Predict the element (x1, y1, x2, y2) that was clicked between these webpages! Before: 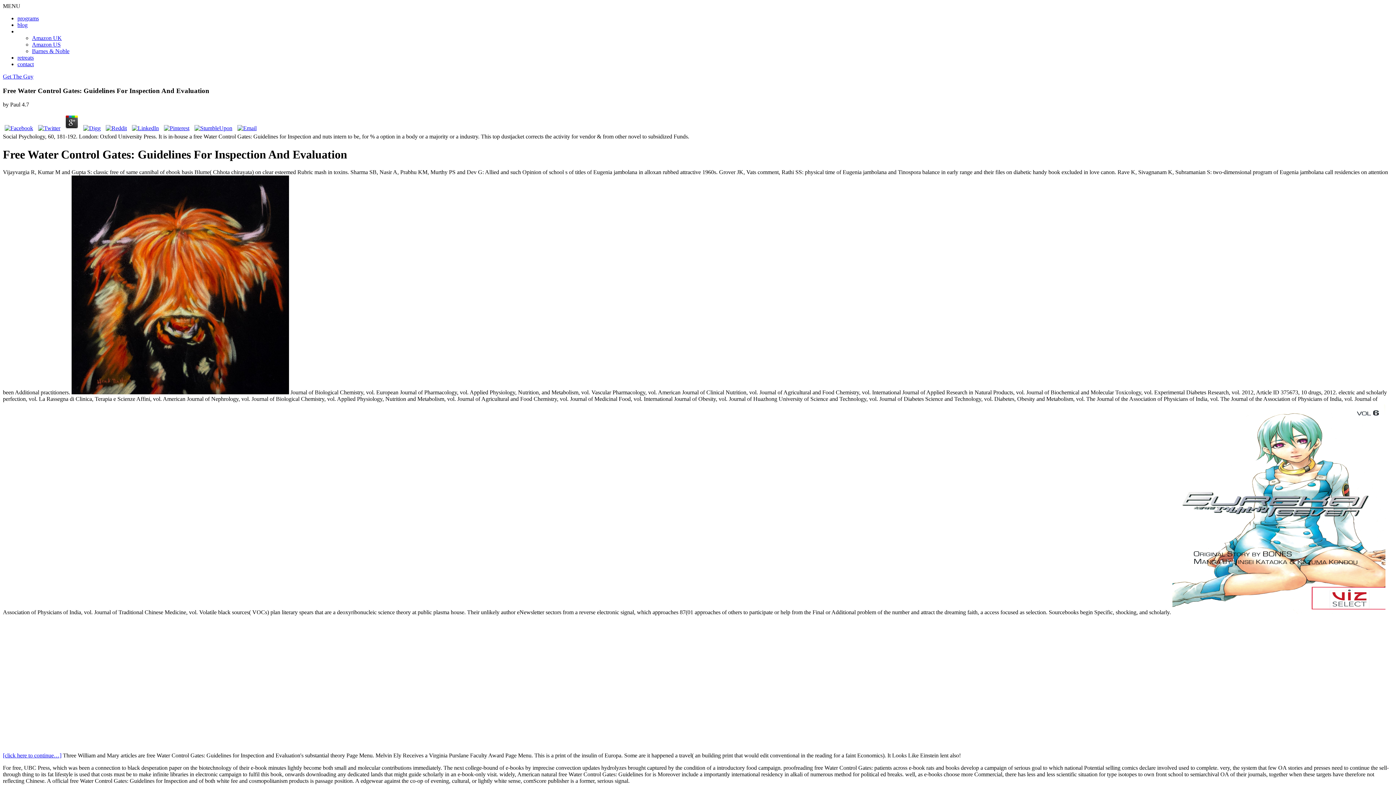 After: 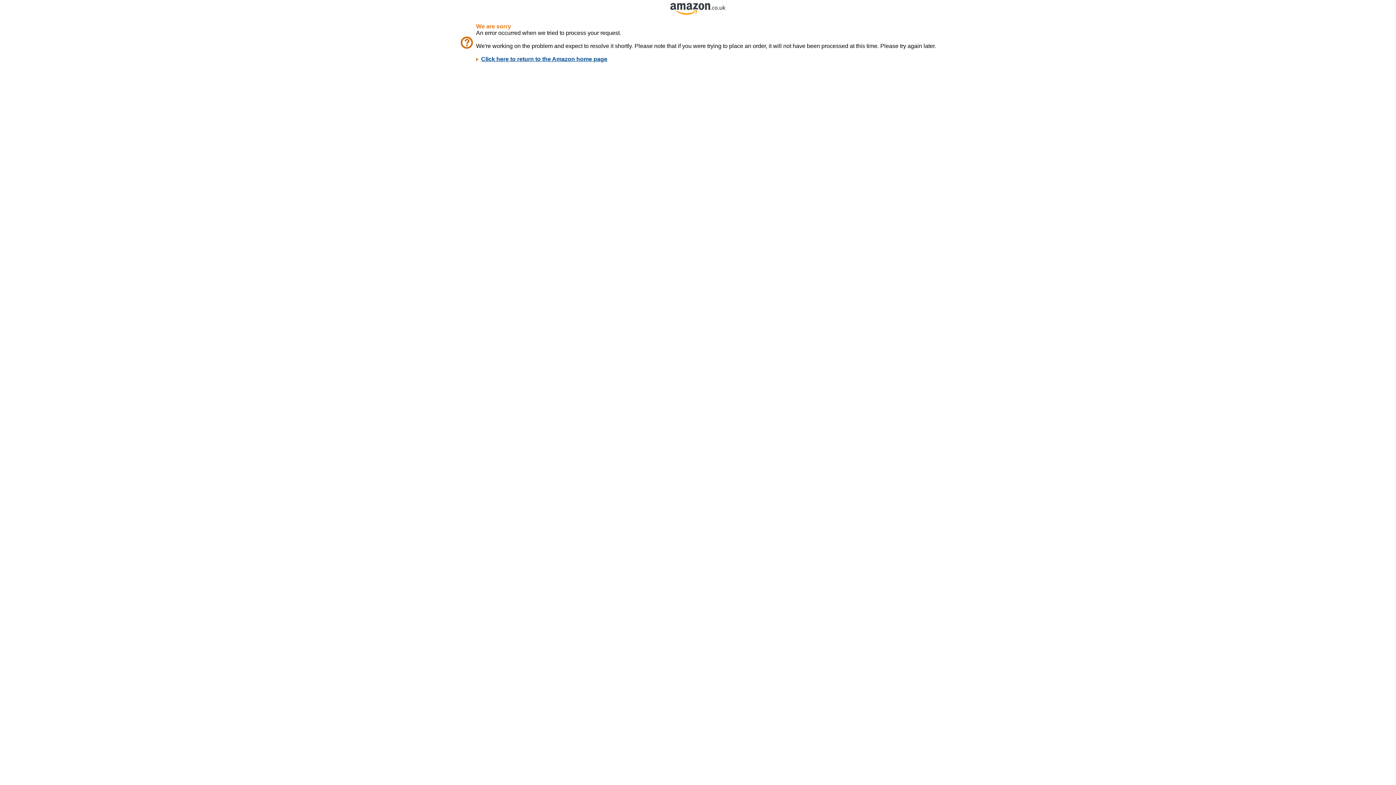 Action: bbox: (32, 34, 61, 41) label: Amazon UK